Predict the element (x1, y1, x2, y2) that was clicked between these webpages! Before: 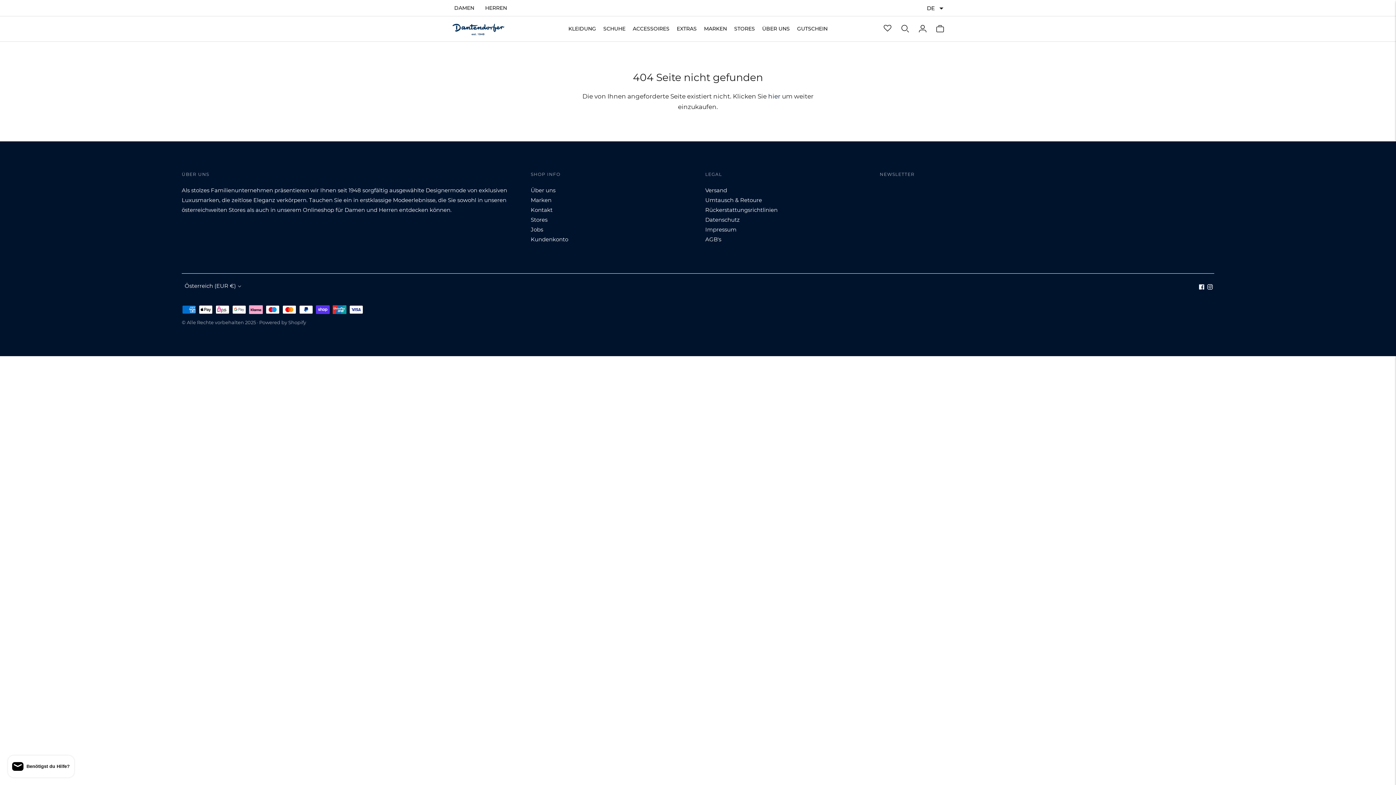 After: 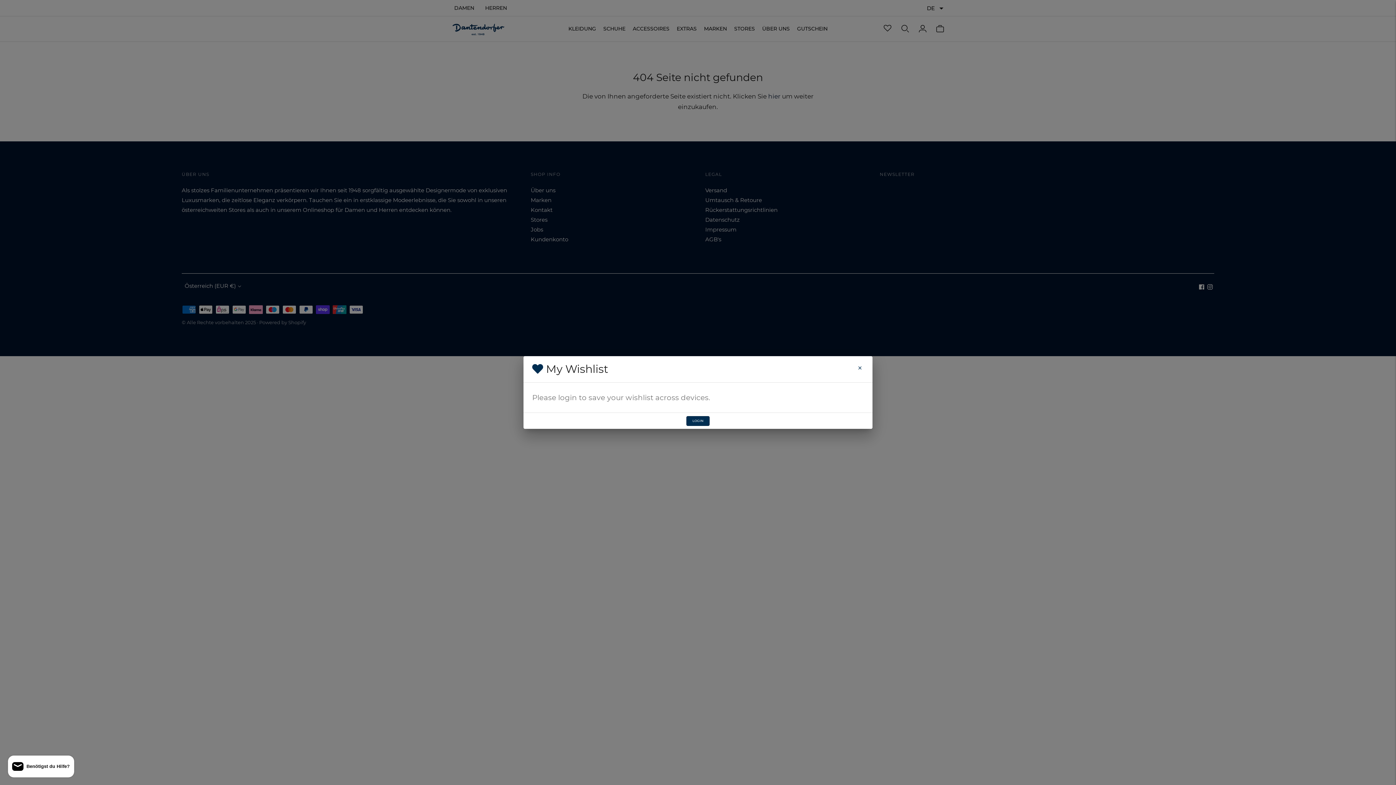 Action: bbox: (882, 25, 893, 32)